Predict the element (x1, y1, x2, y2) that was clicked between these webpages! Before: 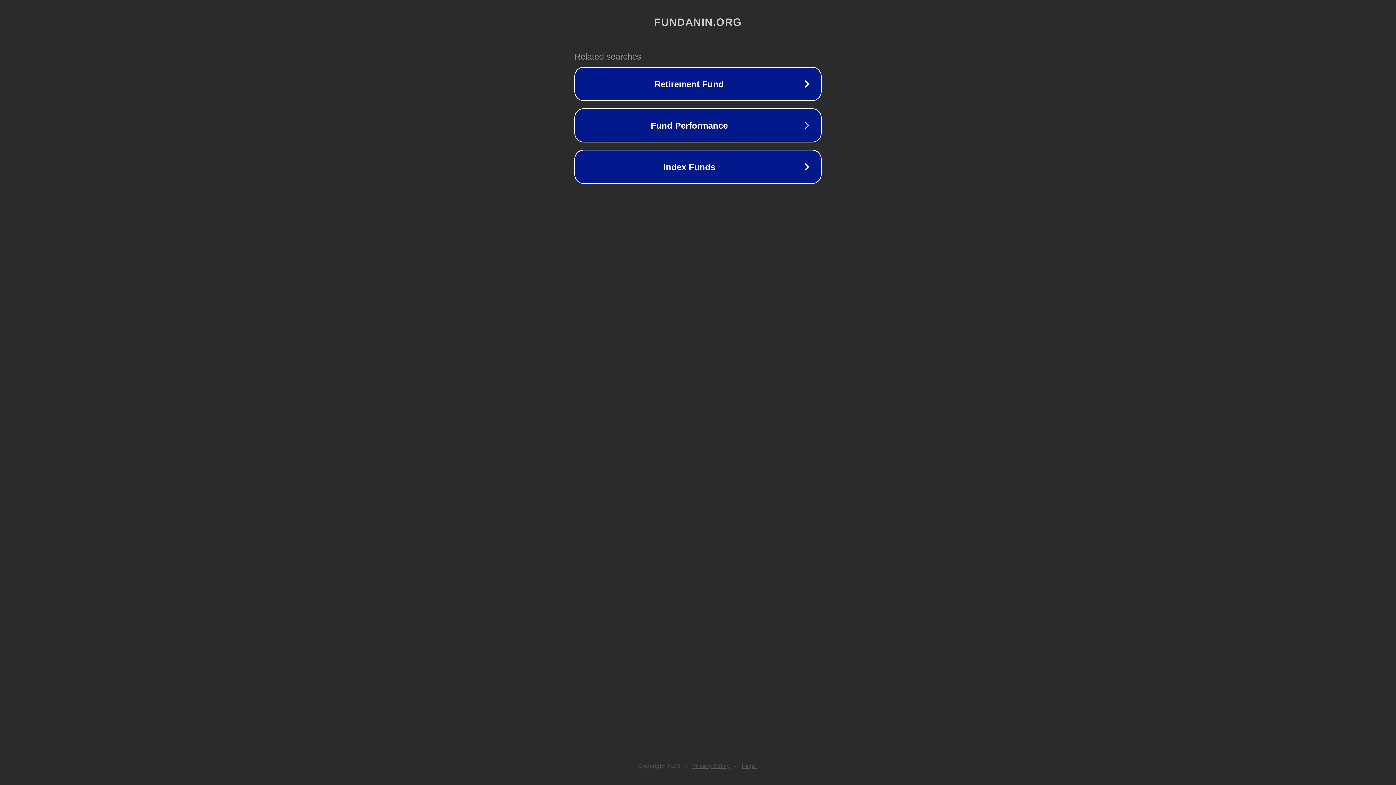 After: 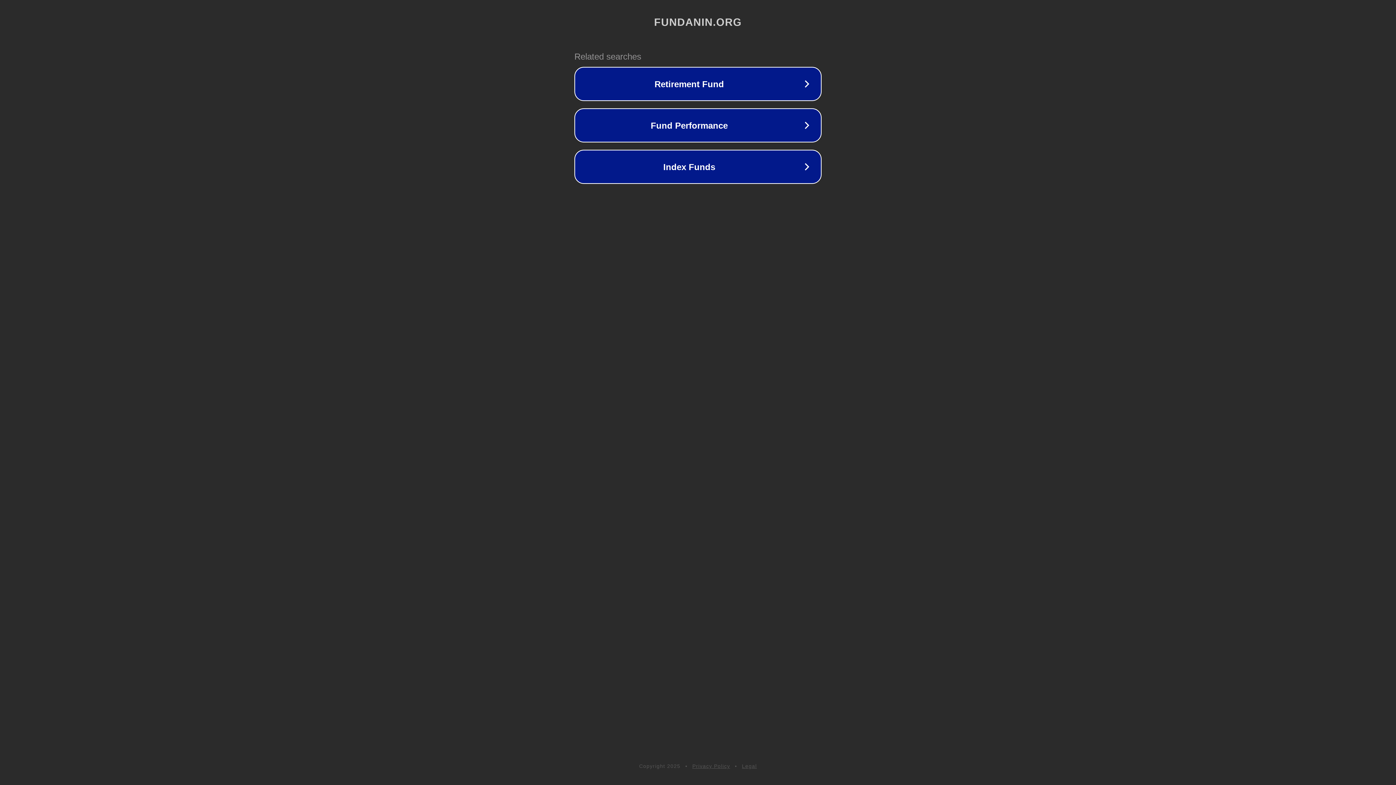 Action: label: Legal bbox: (742, 763, 757, 769)